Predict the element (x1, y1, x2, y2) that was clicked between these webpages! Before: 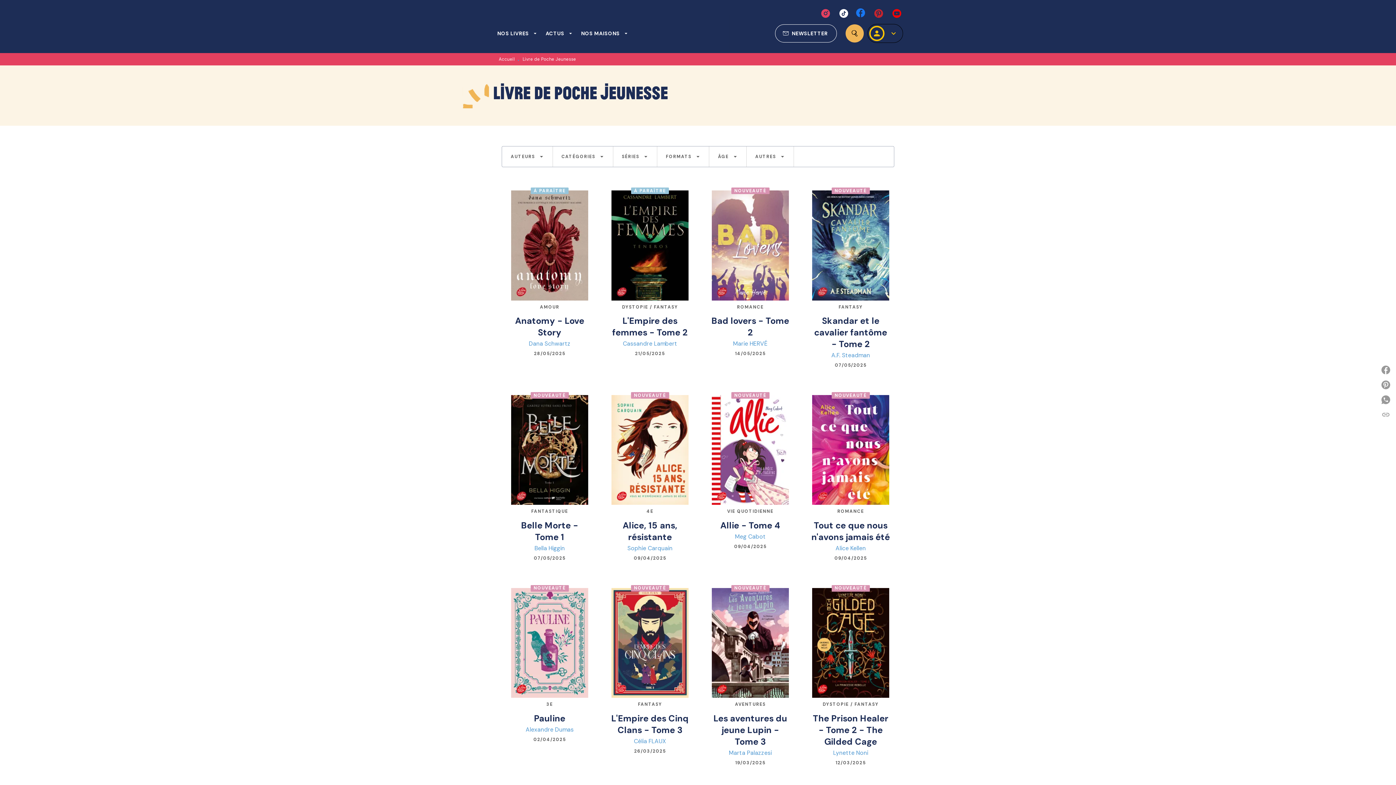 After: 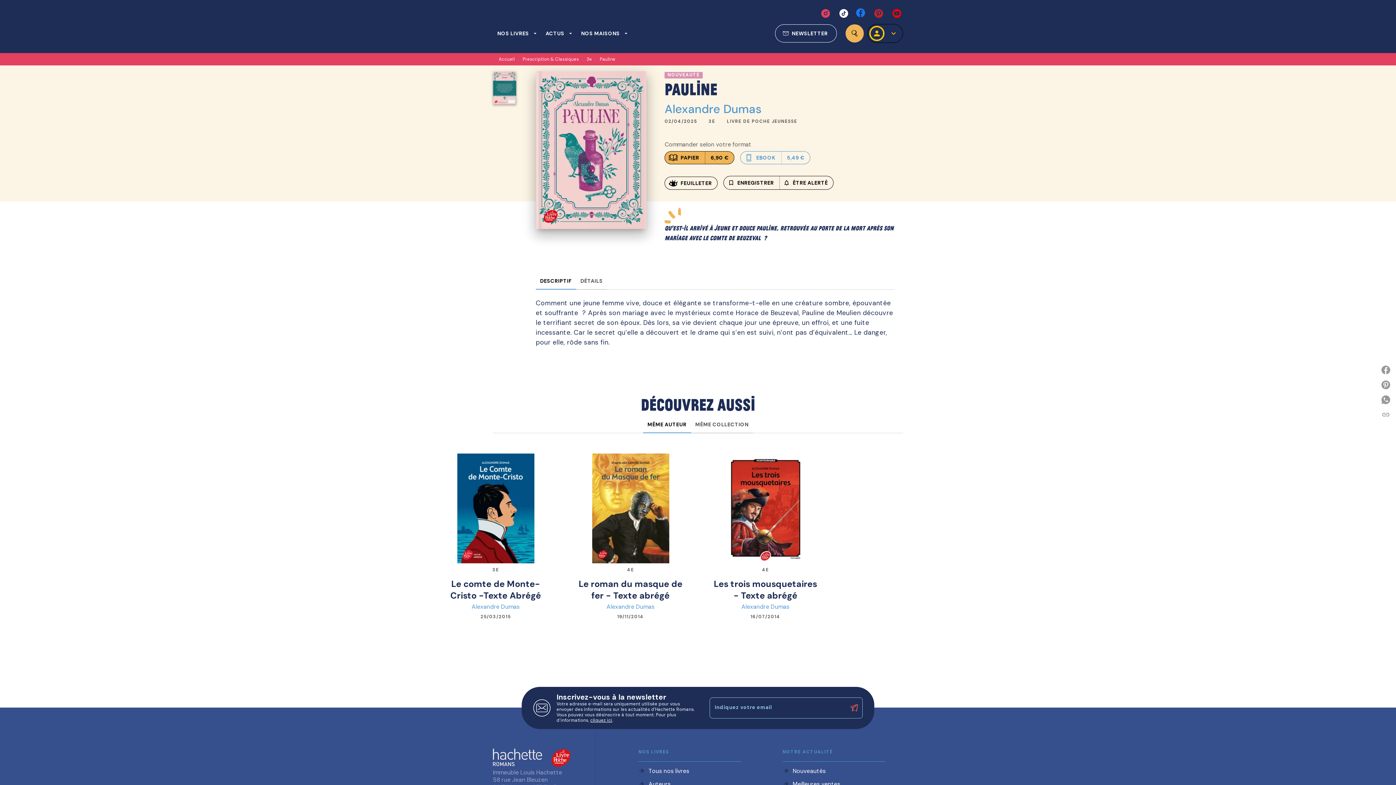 Action: bbox: (501, 582, 597, 749) label: NOUVEAUTÉ
3E
Pauline
Alexandre Dumas
02/04/2025